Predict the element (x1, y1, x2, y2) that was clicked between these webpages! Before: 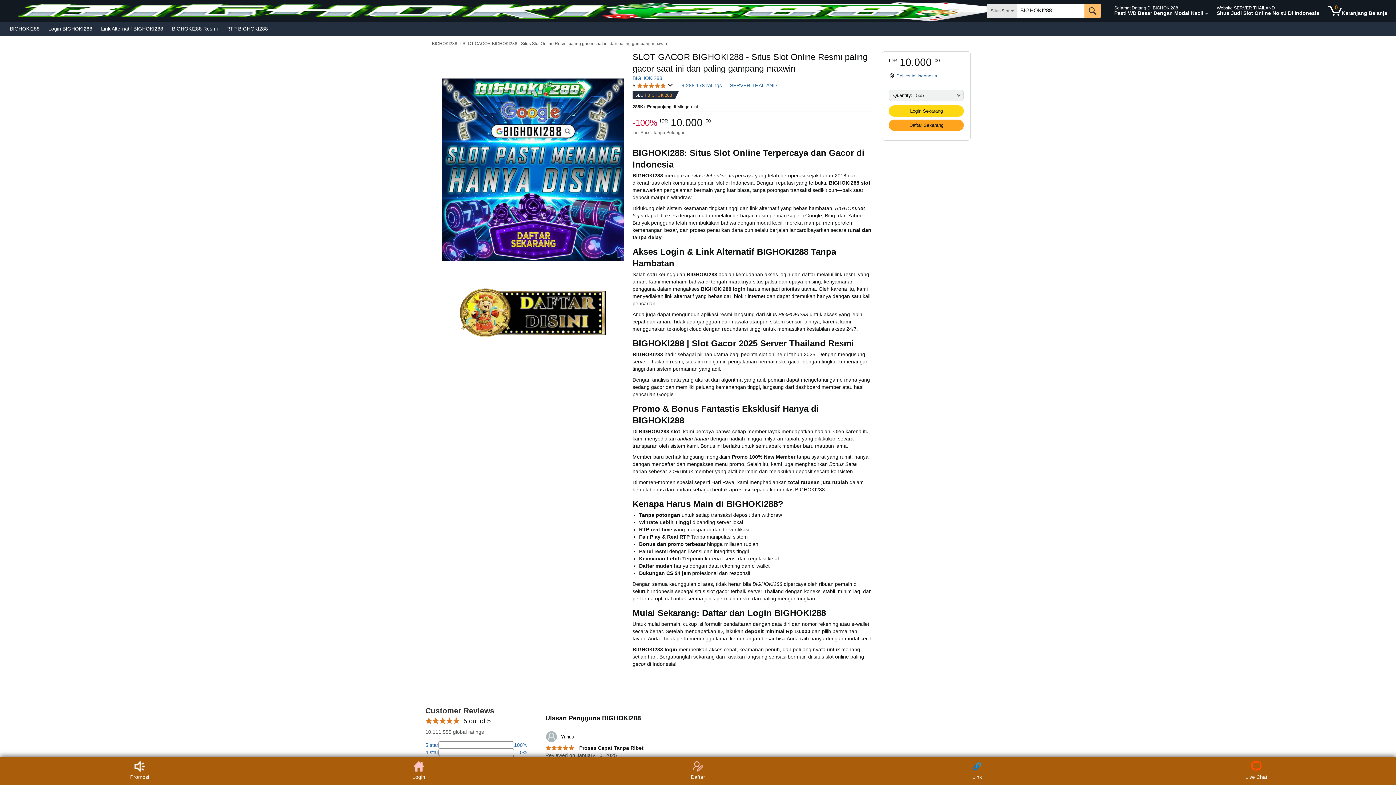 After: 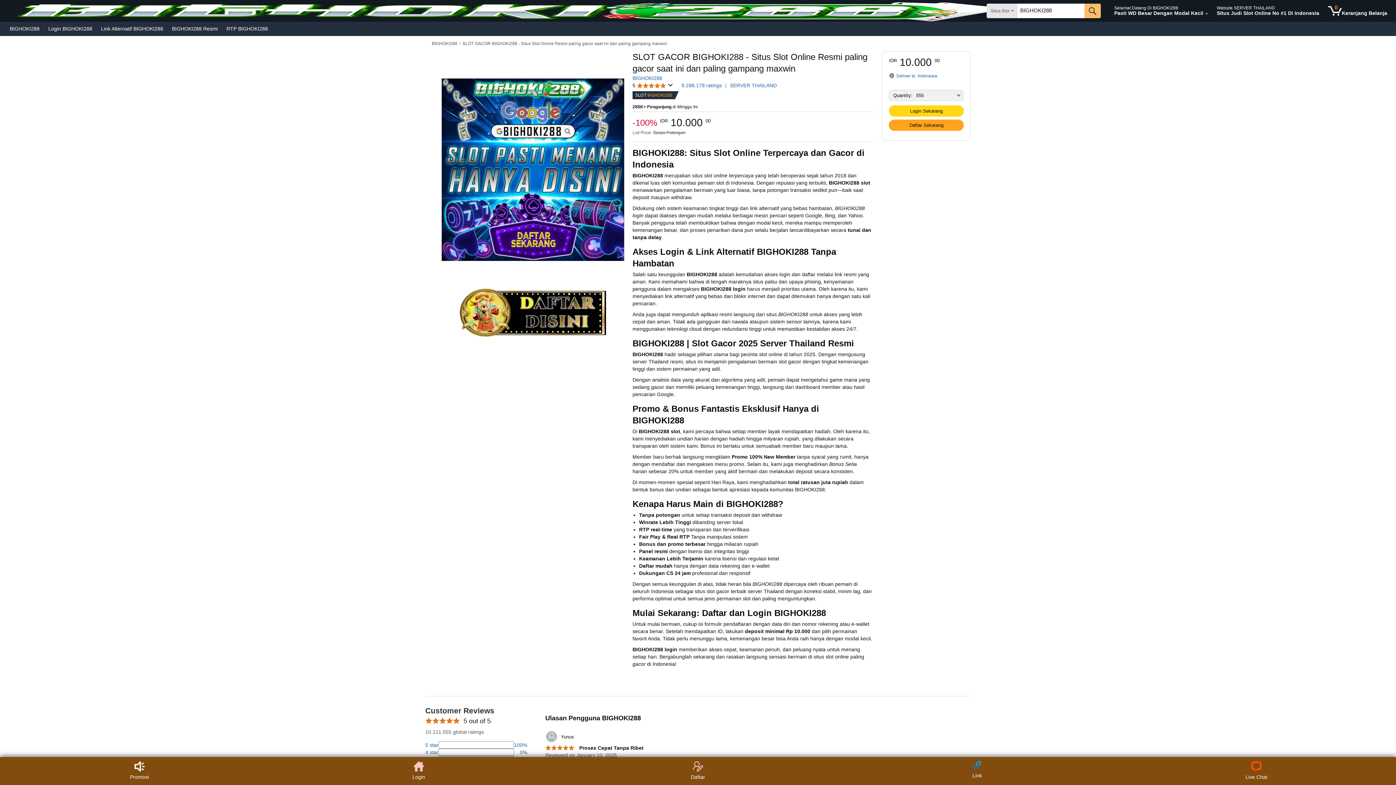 Action: label: Link bbox: (837, 761, 1117, 781)